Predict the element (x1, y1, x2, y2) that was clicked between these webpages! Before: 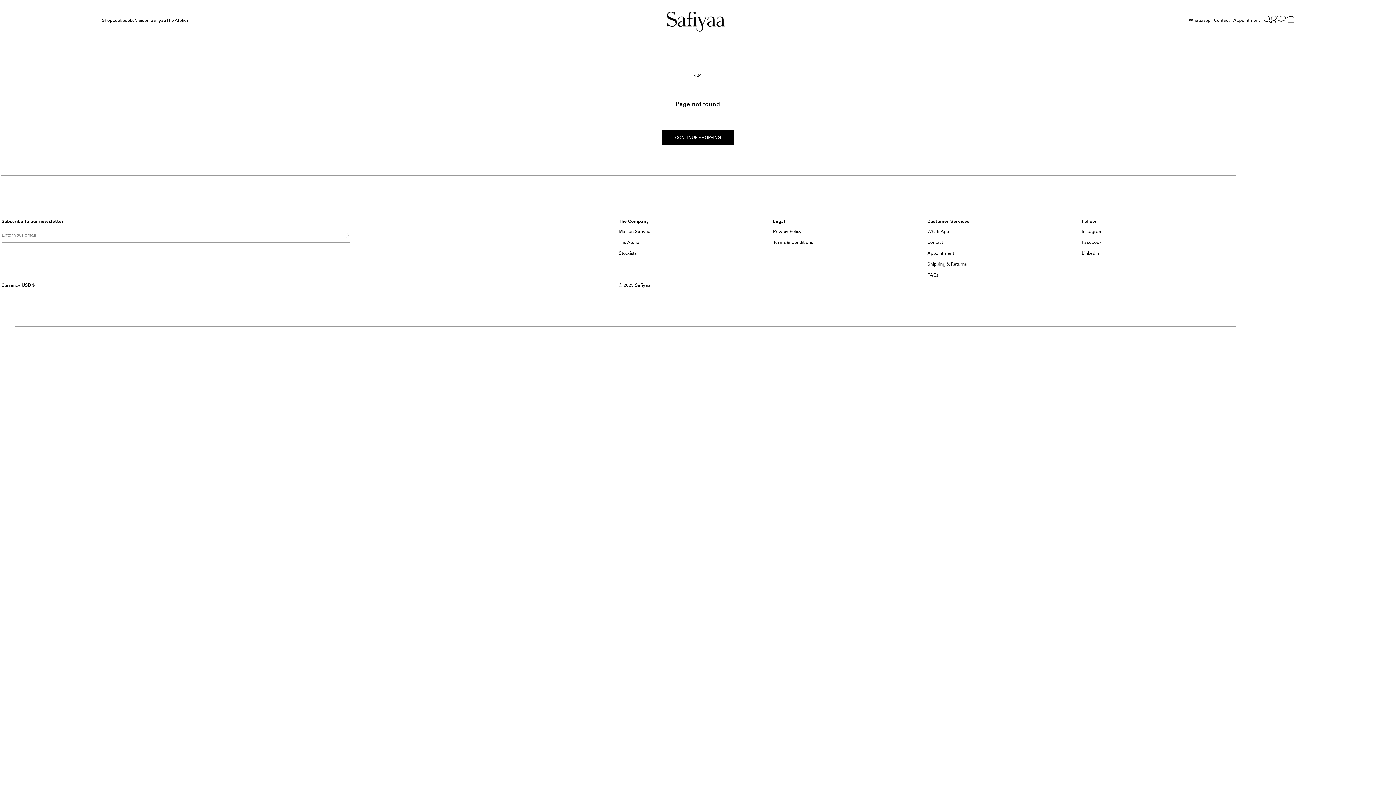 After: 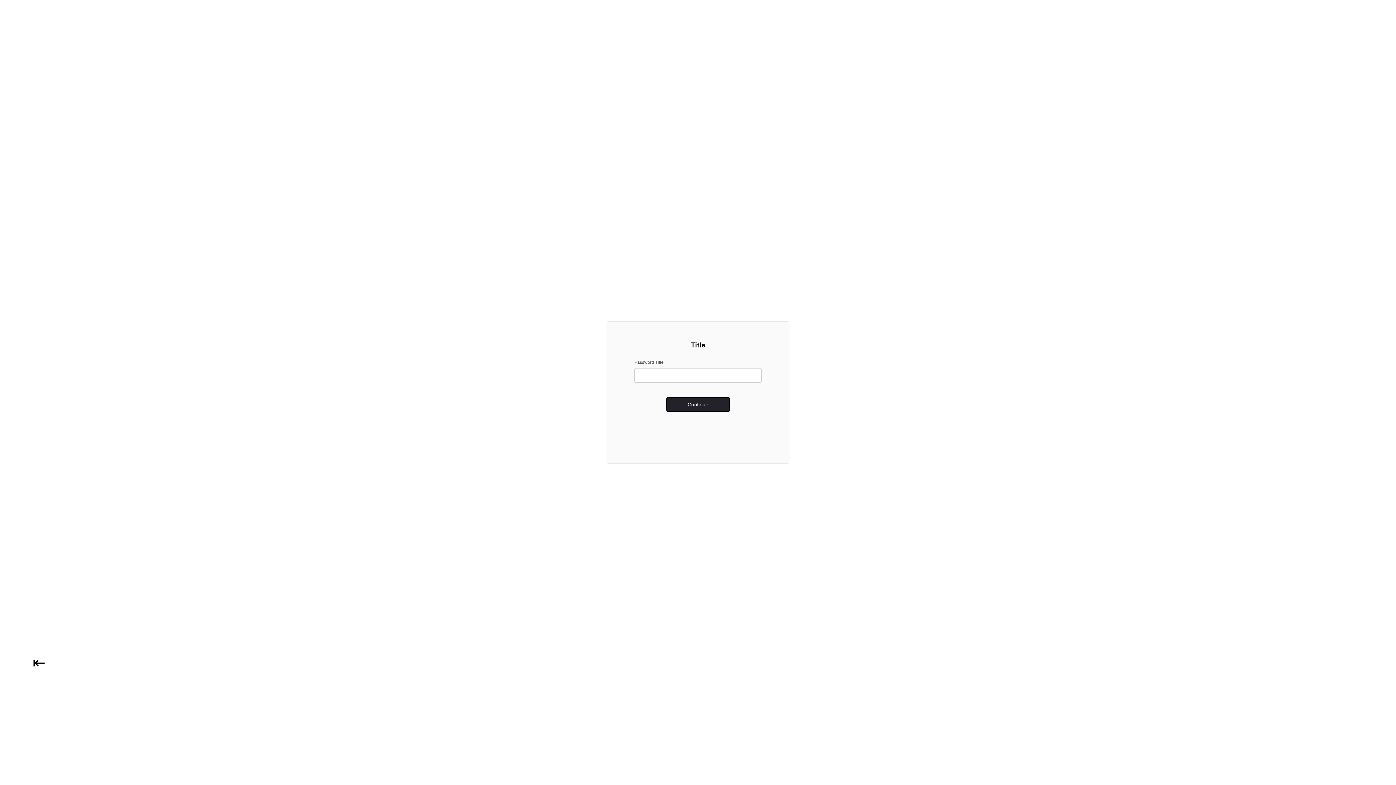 Action: label: Maison Safiyaa bbox: (134, 17, 166, 24)